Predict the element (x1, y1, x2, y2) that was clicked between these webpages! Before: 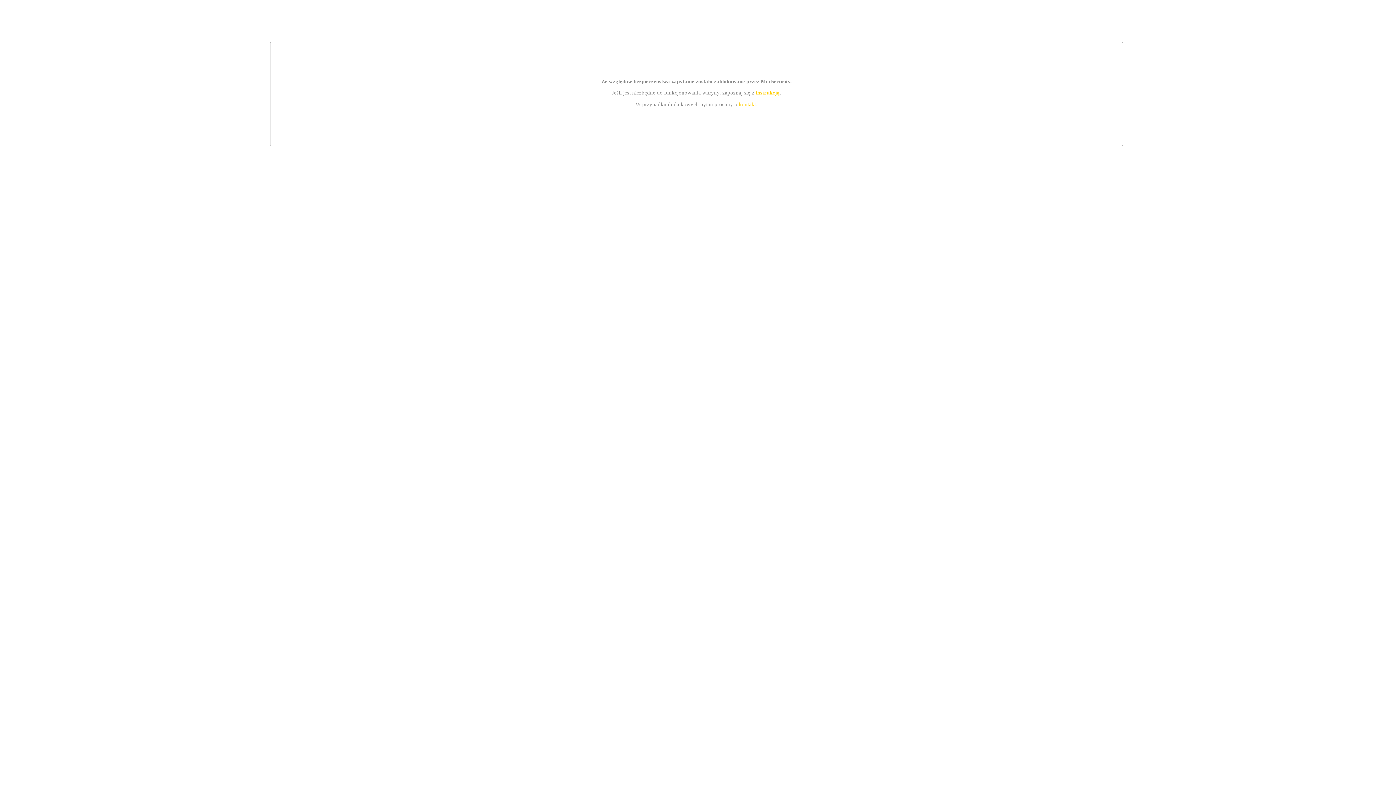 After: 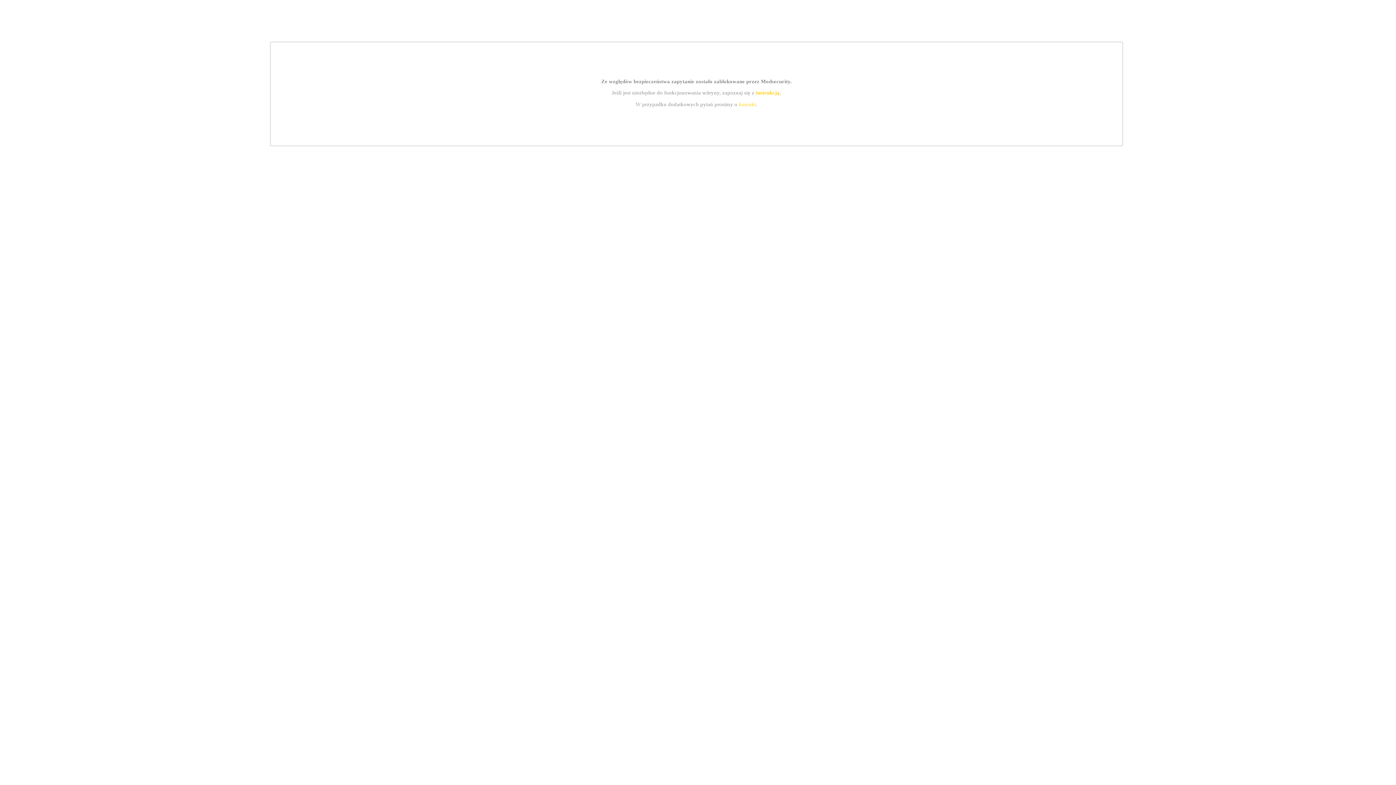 Action: label: kontakt bbox: (739, 101, 756, 107)